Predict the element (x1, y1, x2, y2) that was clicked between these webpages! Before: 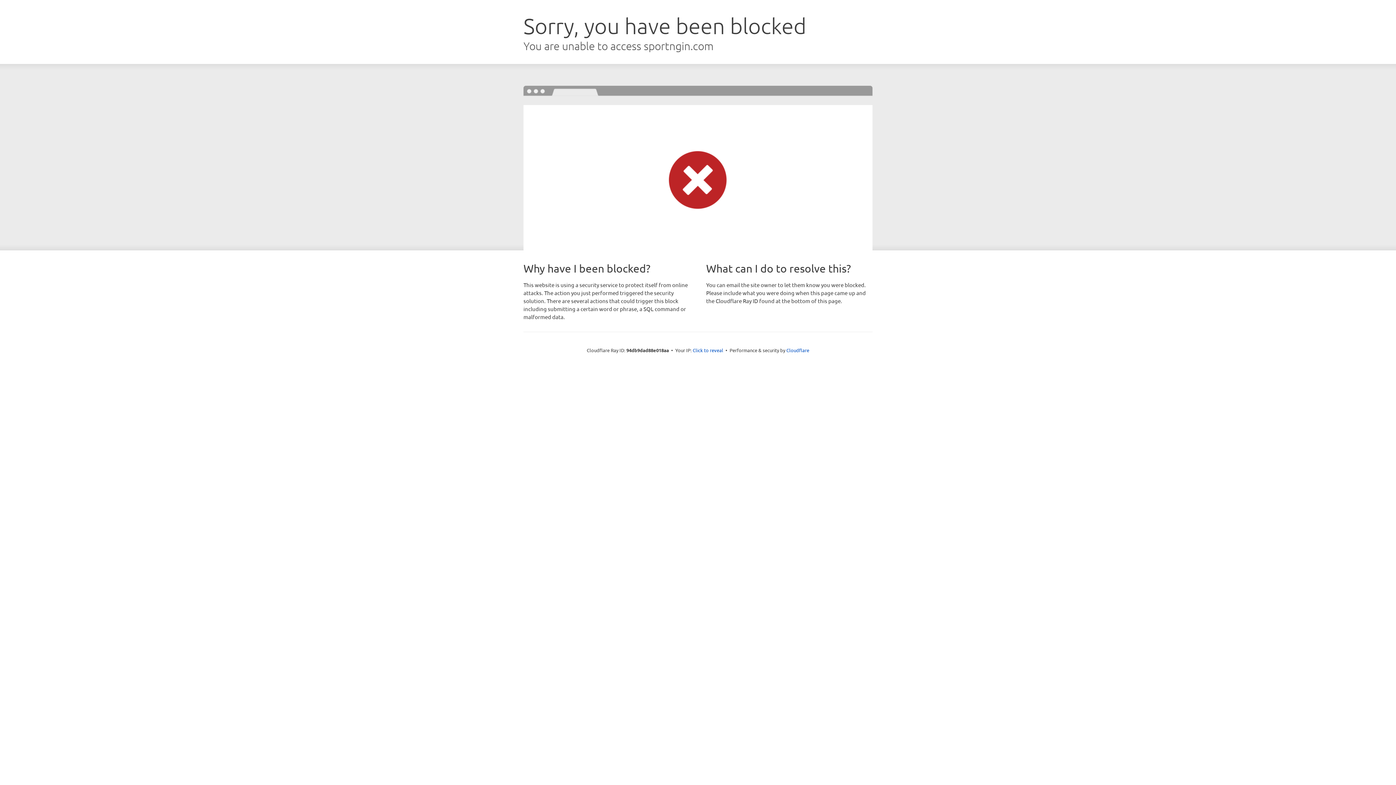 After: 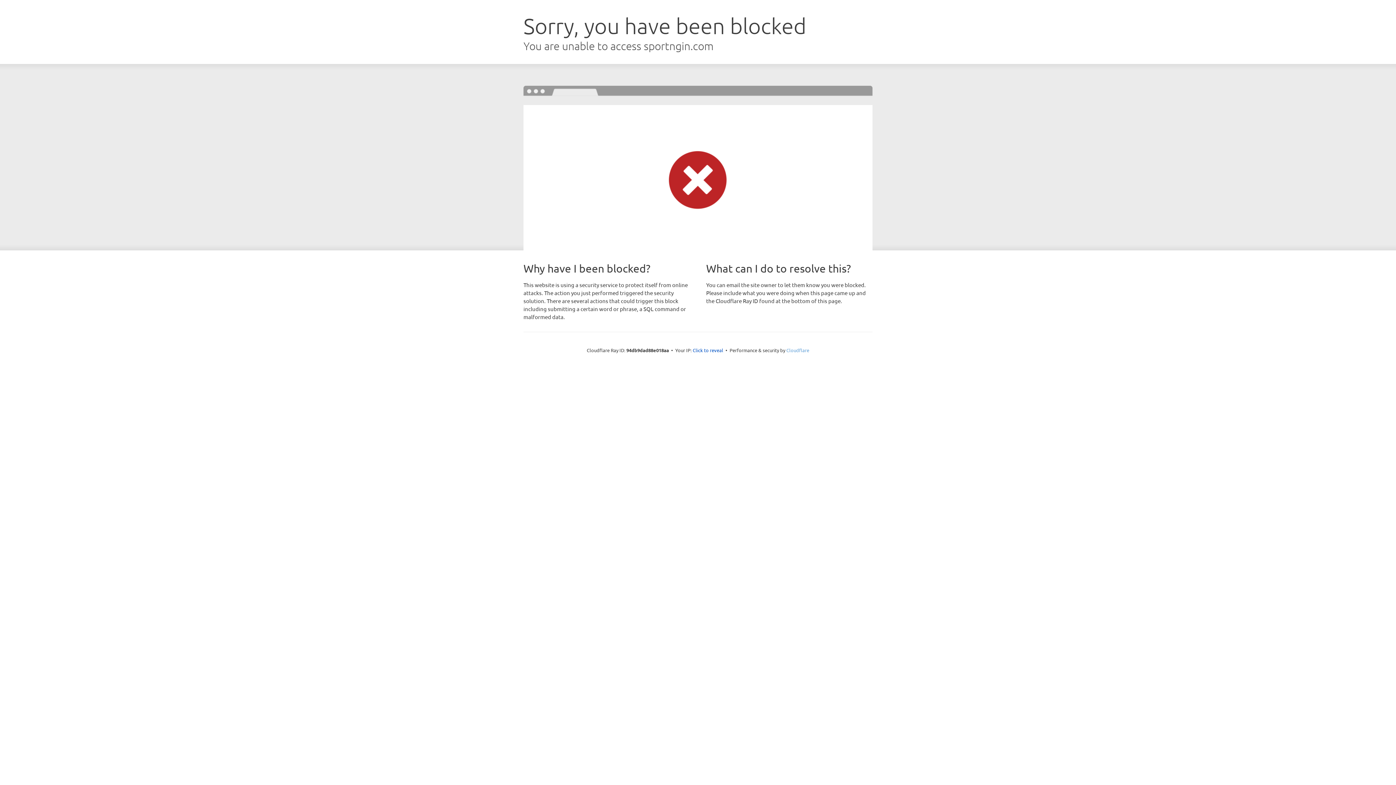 Action: label: Cloudflare bbox: (786, 347, 809, 353)